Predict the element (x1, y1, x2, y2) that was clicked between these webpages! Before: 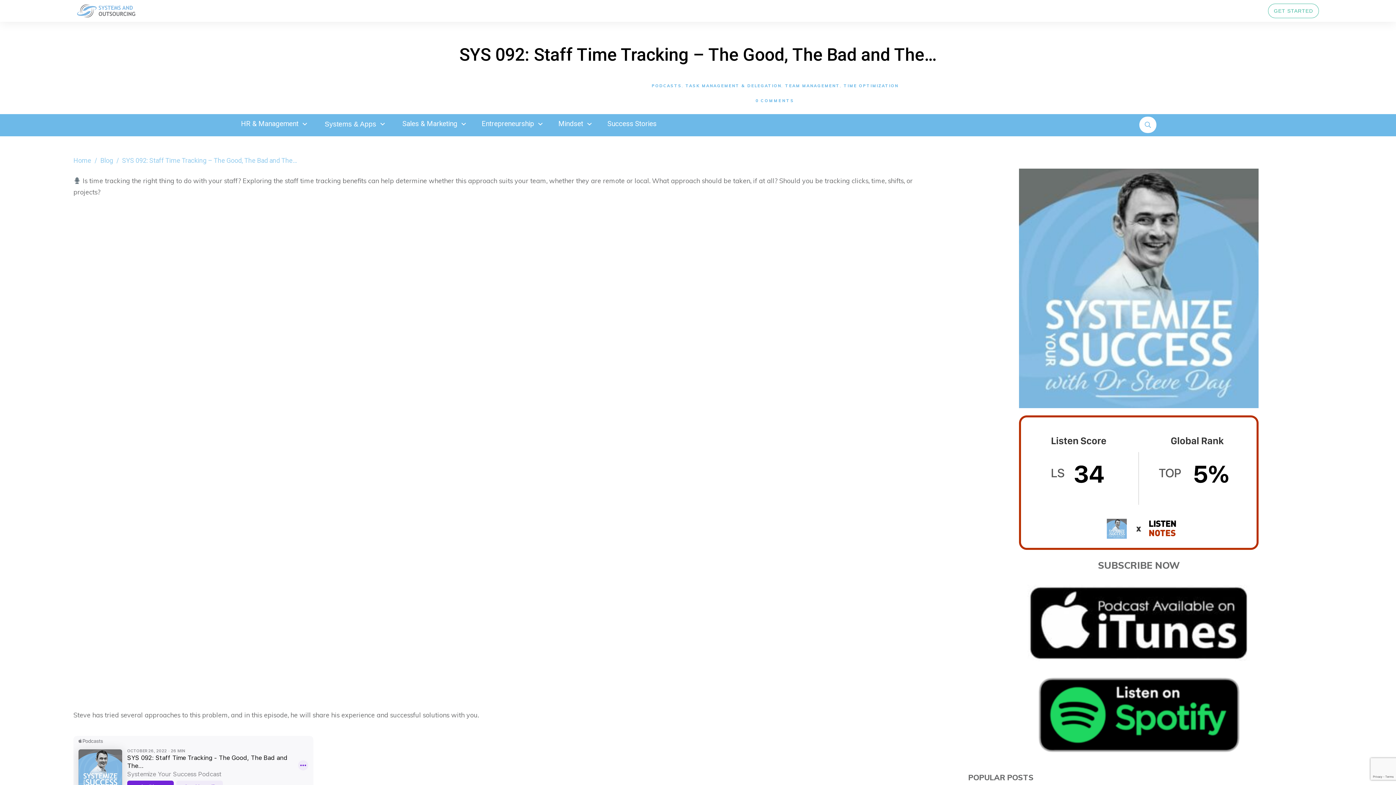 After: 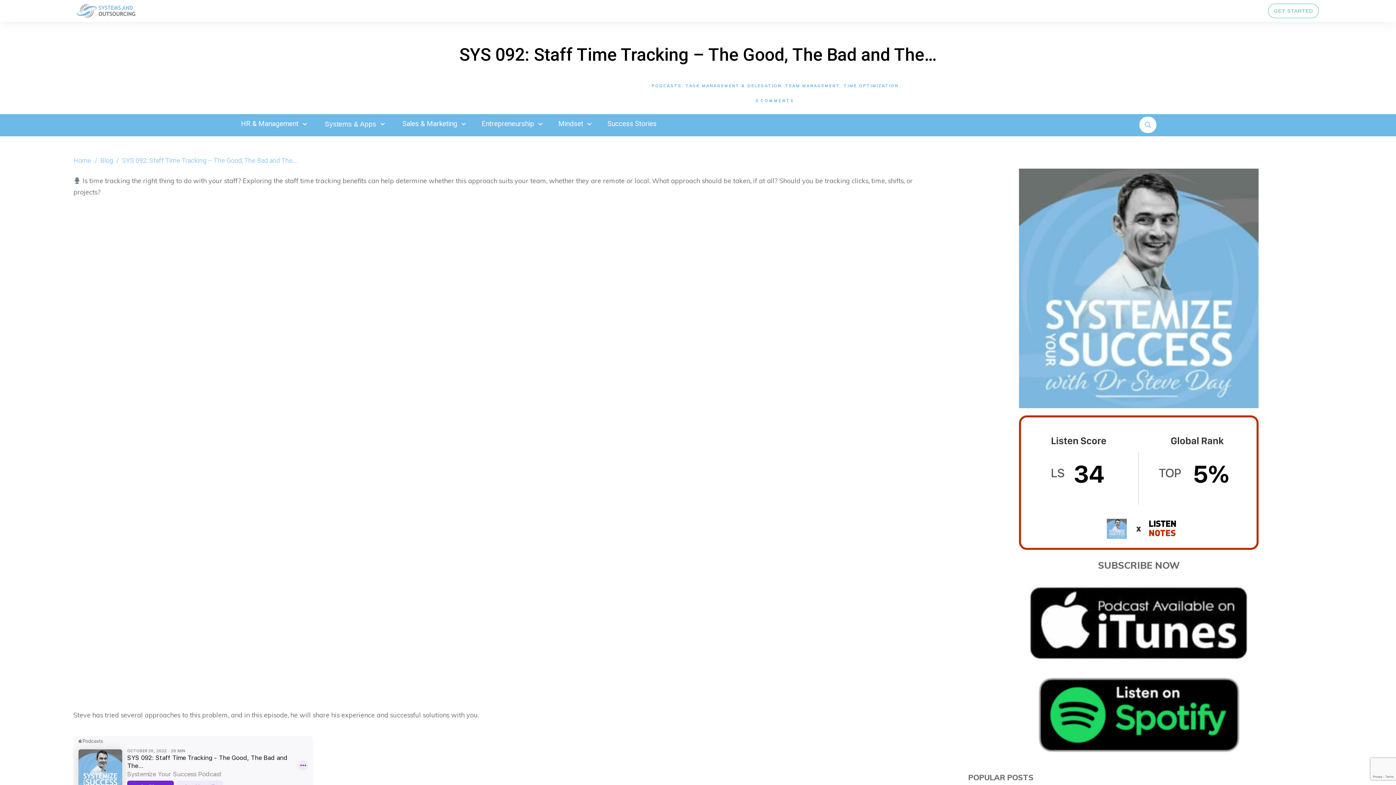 Action: bbox: (1019, 168, 1258, 408)